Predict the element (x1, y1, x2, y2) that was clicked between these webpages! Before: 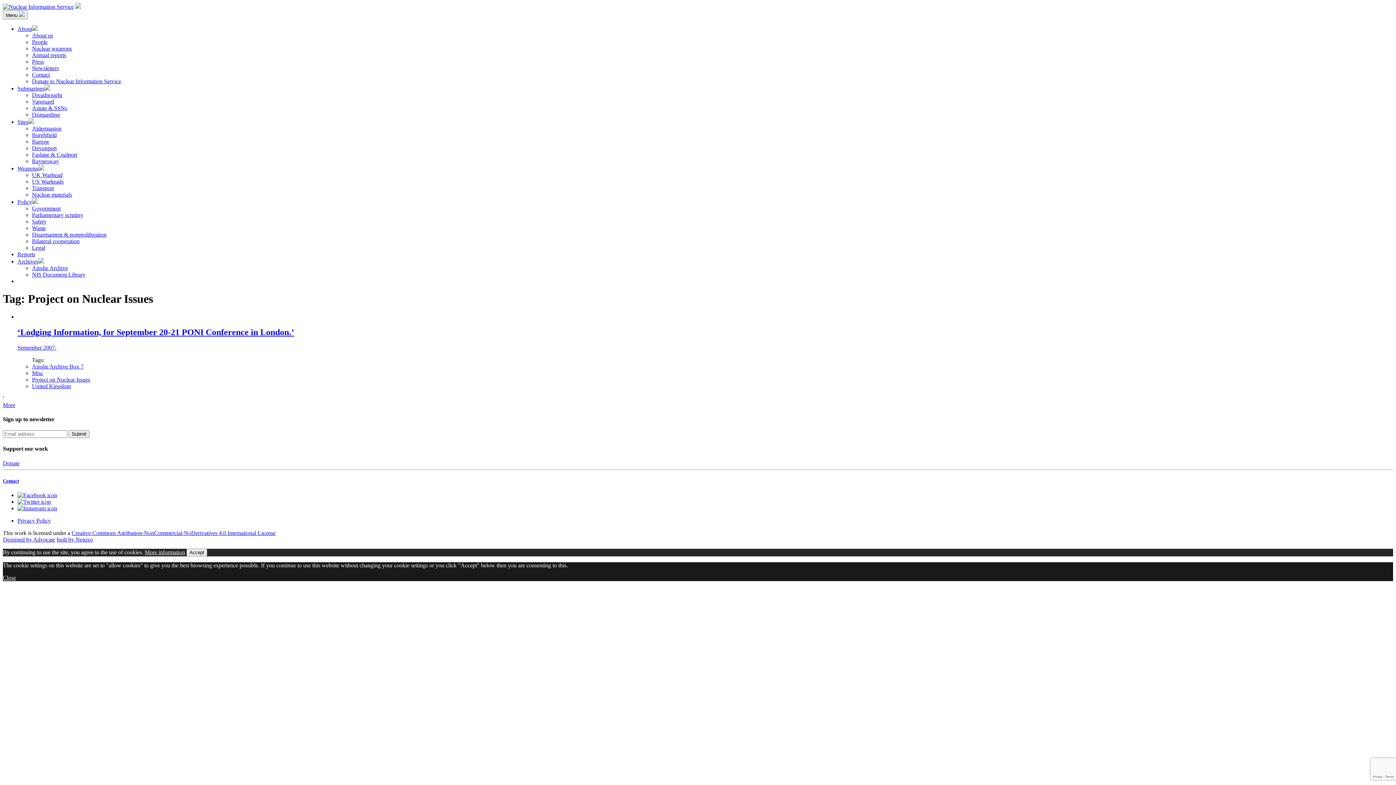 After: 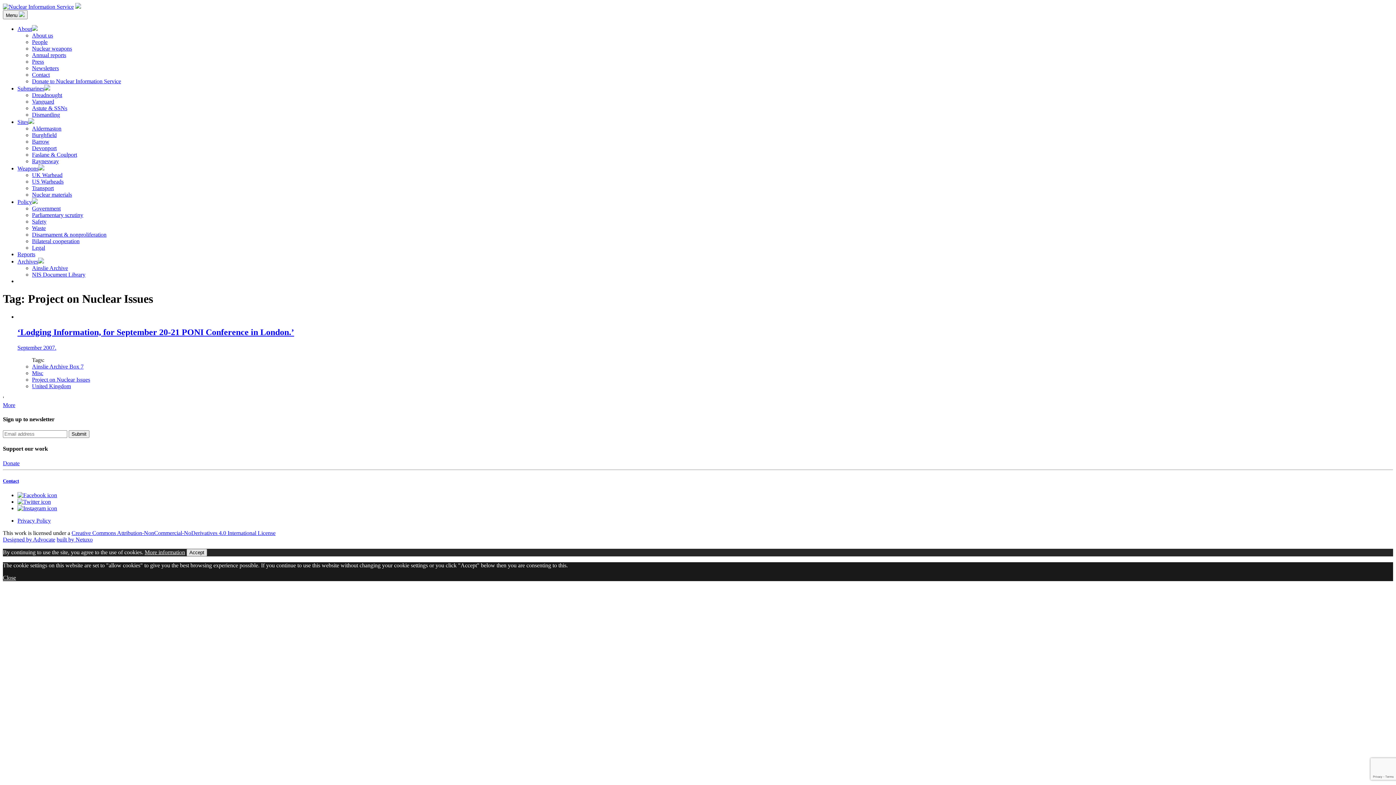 Action: label: Accept bbox: (186, 549, 207, 556)